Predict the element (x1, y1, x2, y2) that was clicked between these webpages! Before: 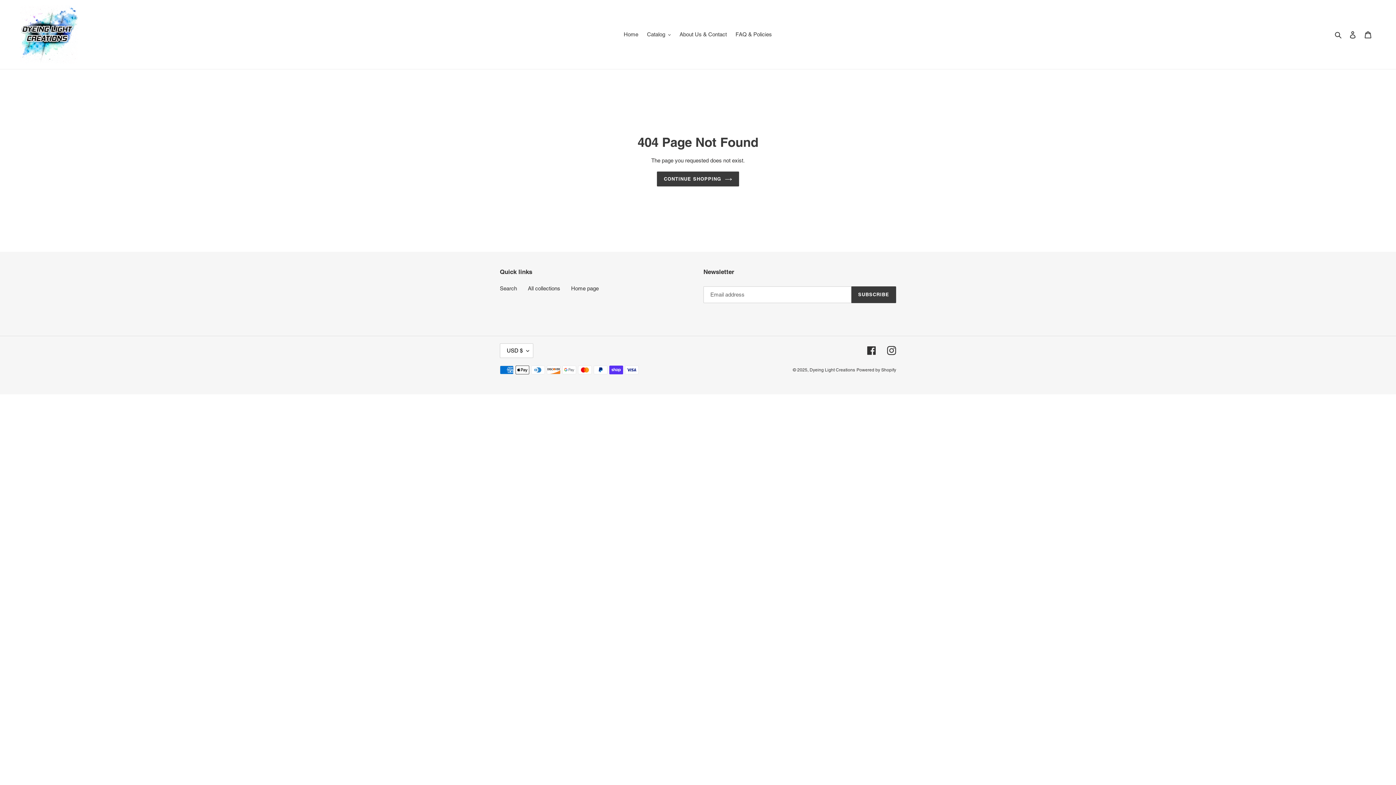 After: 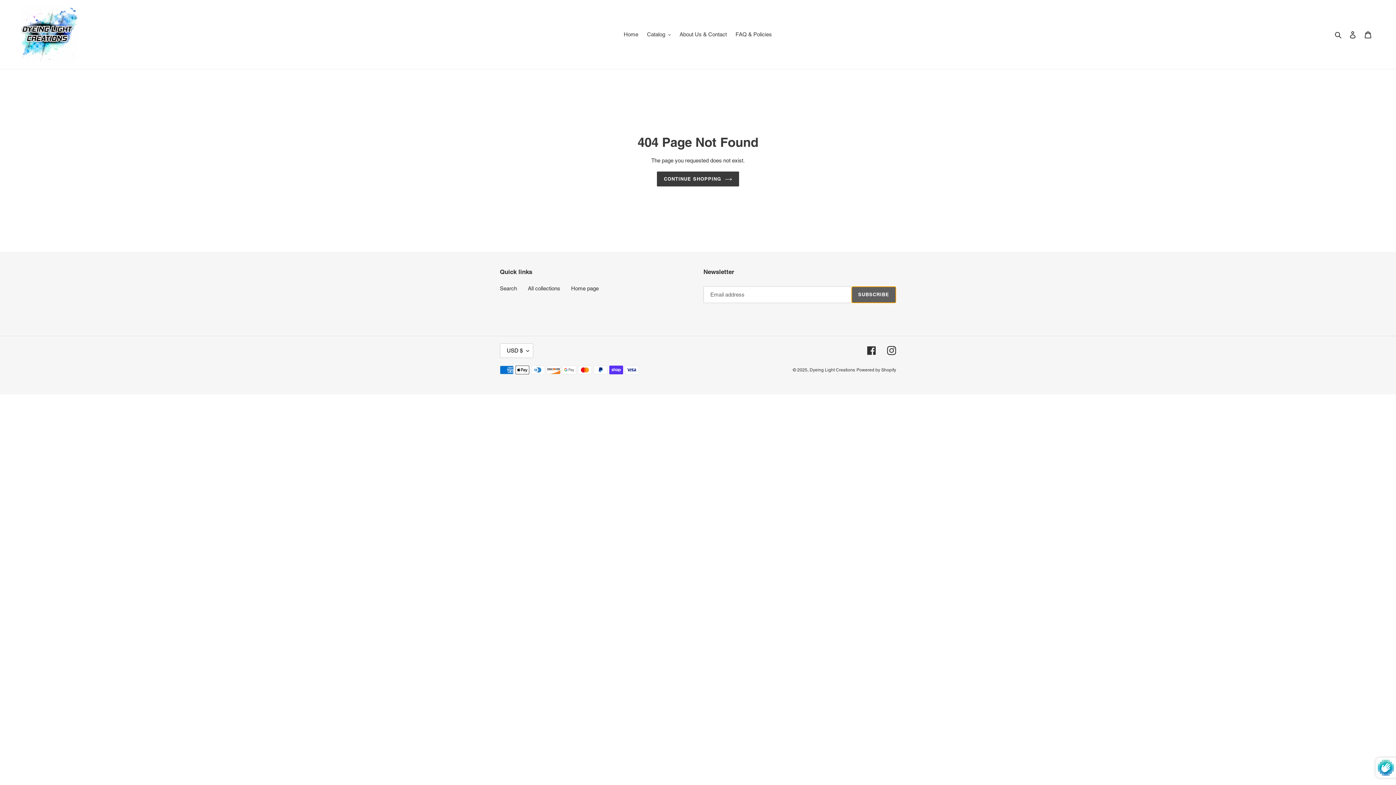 Action: label: SUBSCRIBE bbox: (851, 286, 896, 303)